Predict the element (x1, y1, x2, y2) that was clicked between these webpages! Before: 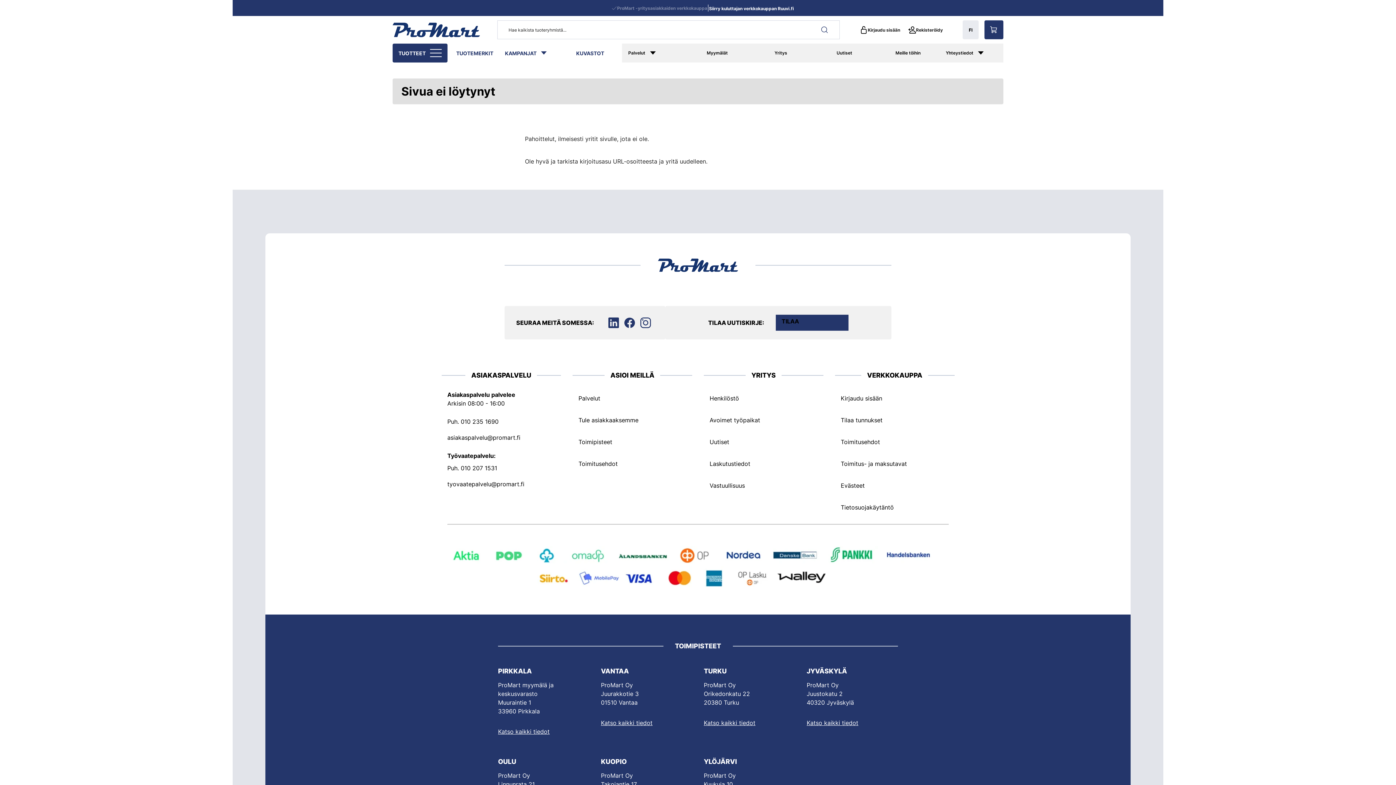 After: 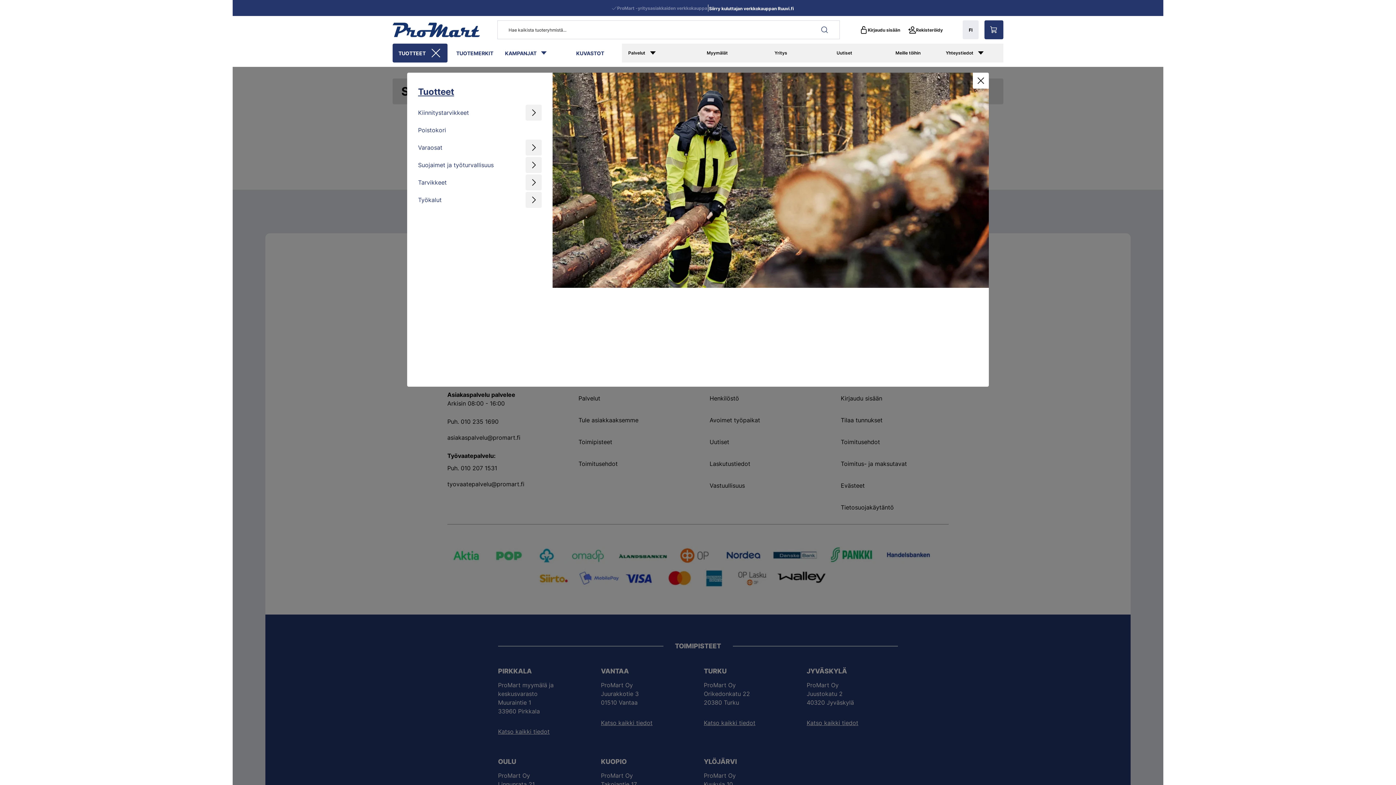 Action: label: Siirry sivulle Tuotteet bbox: (395, 43, 428, 62)